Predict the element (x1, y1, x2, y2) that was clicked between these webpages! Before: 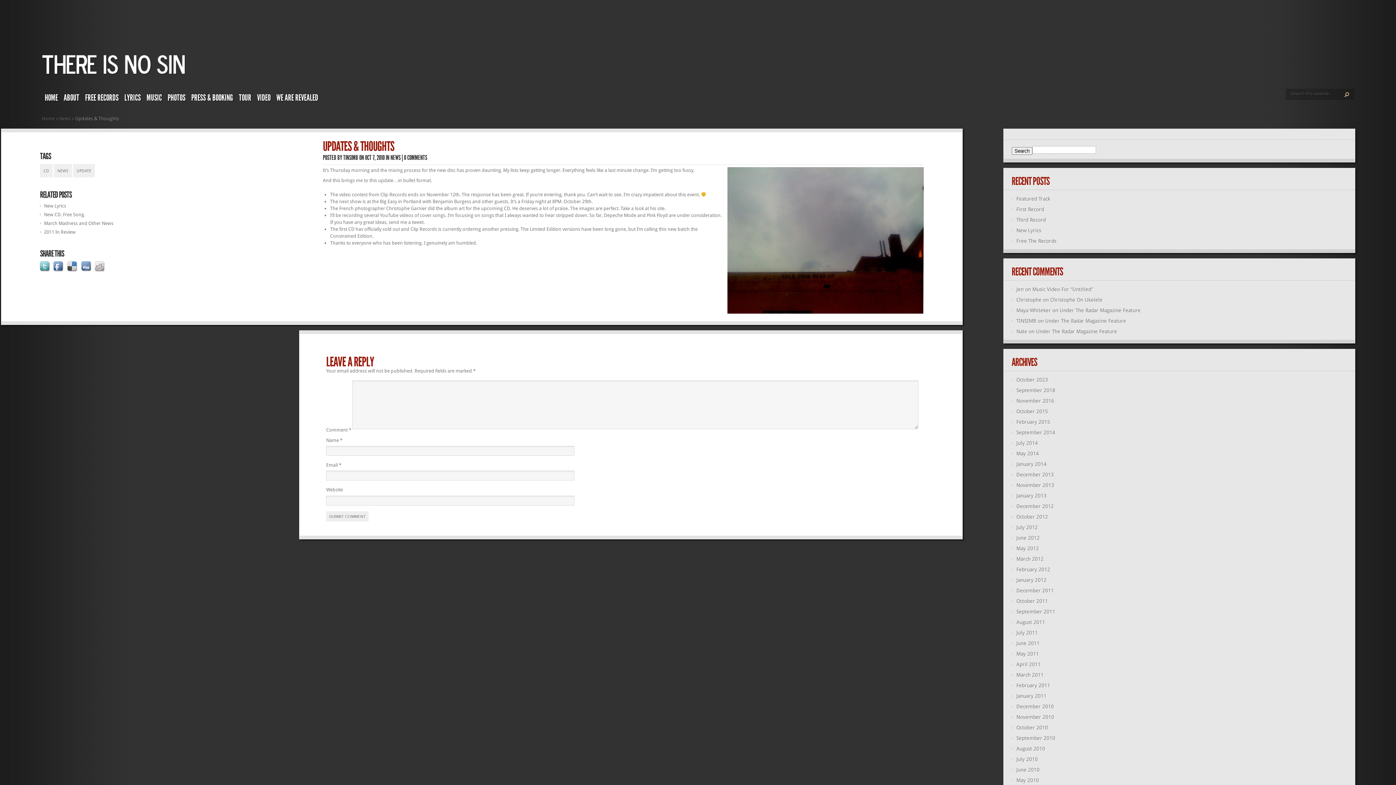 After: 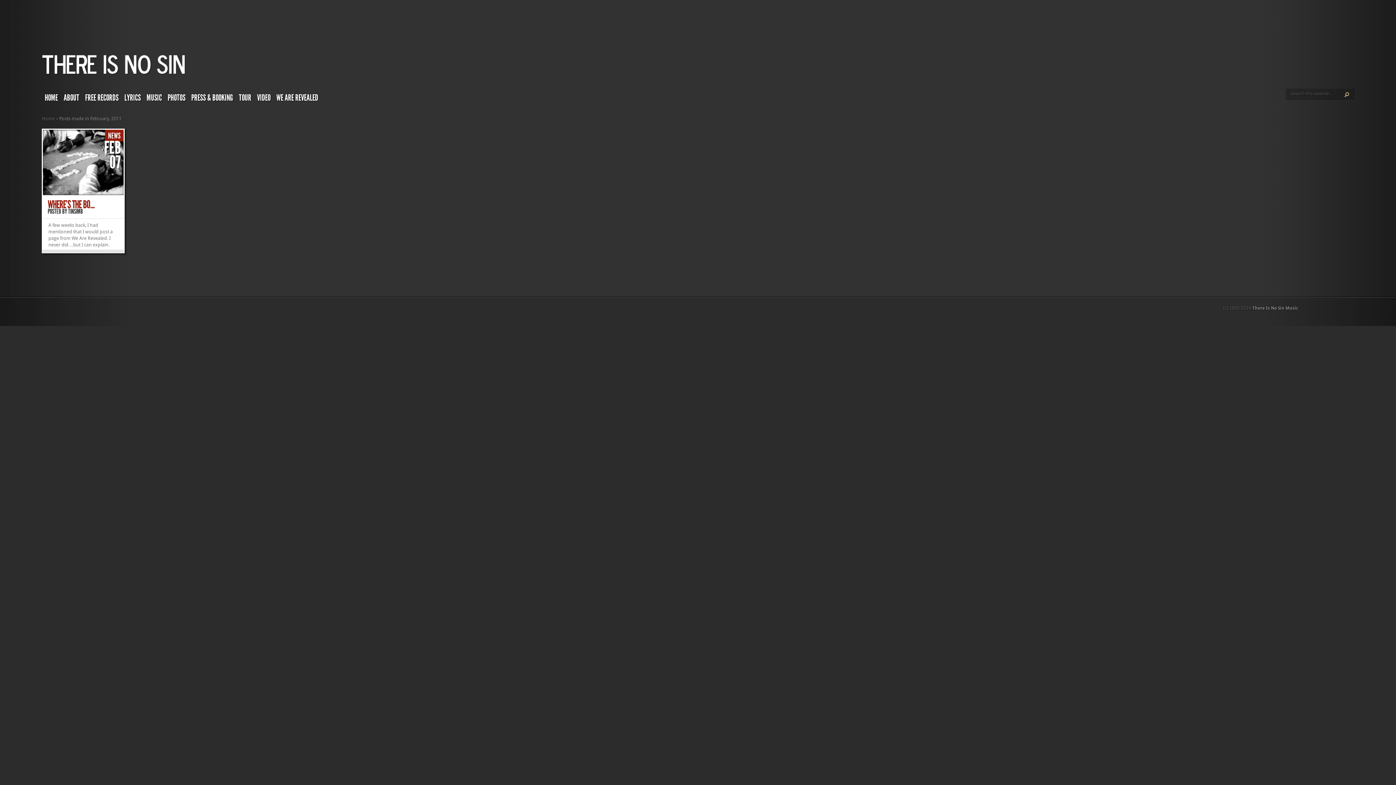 Action: bbox: (1016, 683, 1050, 688) label: February 2011